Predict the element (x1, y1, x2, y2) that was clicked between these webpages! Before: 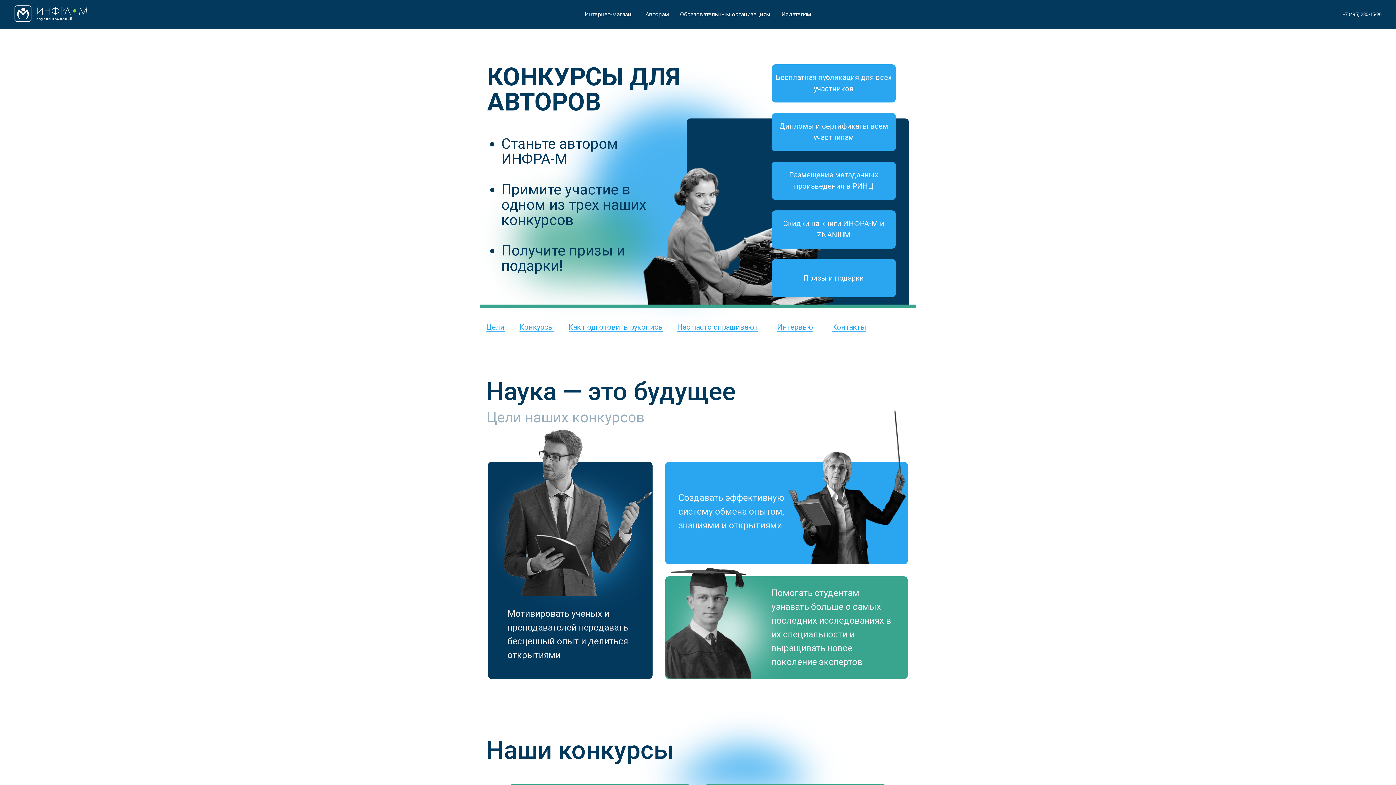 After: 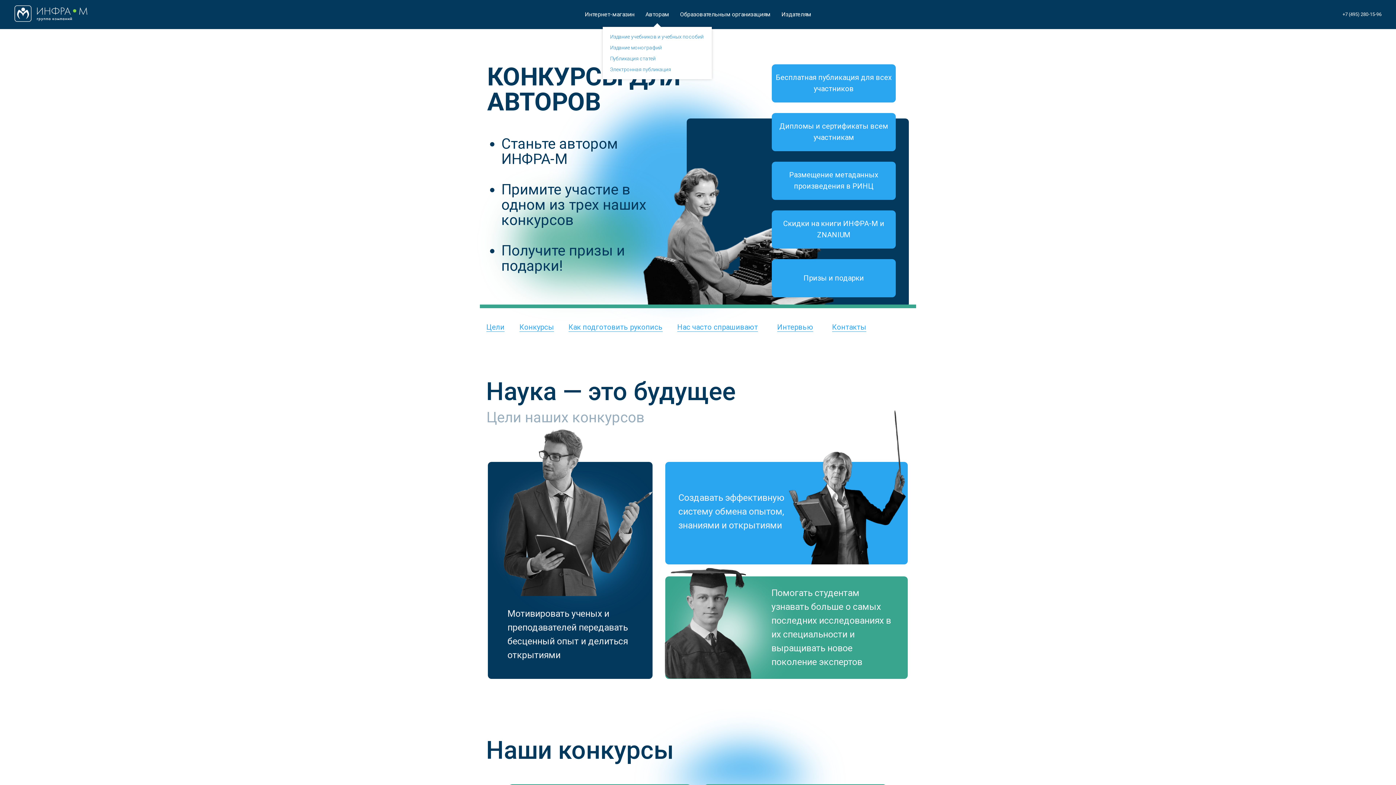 Action: bbox: (645, 10, 669, 17) label: Авторам